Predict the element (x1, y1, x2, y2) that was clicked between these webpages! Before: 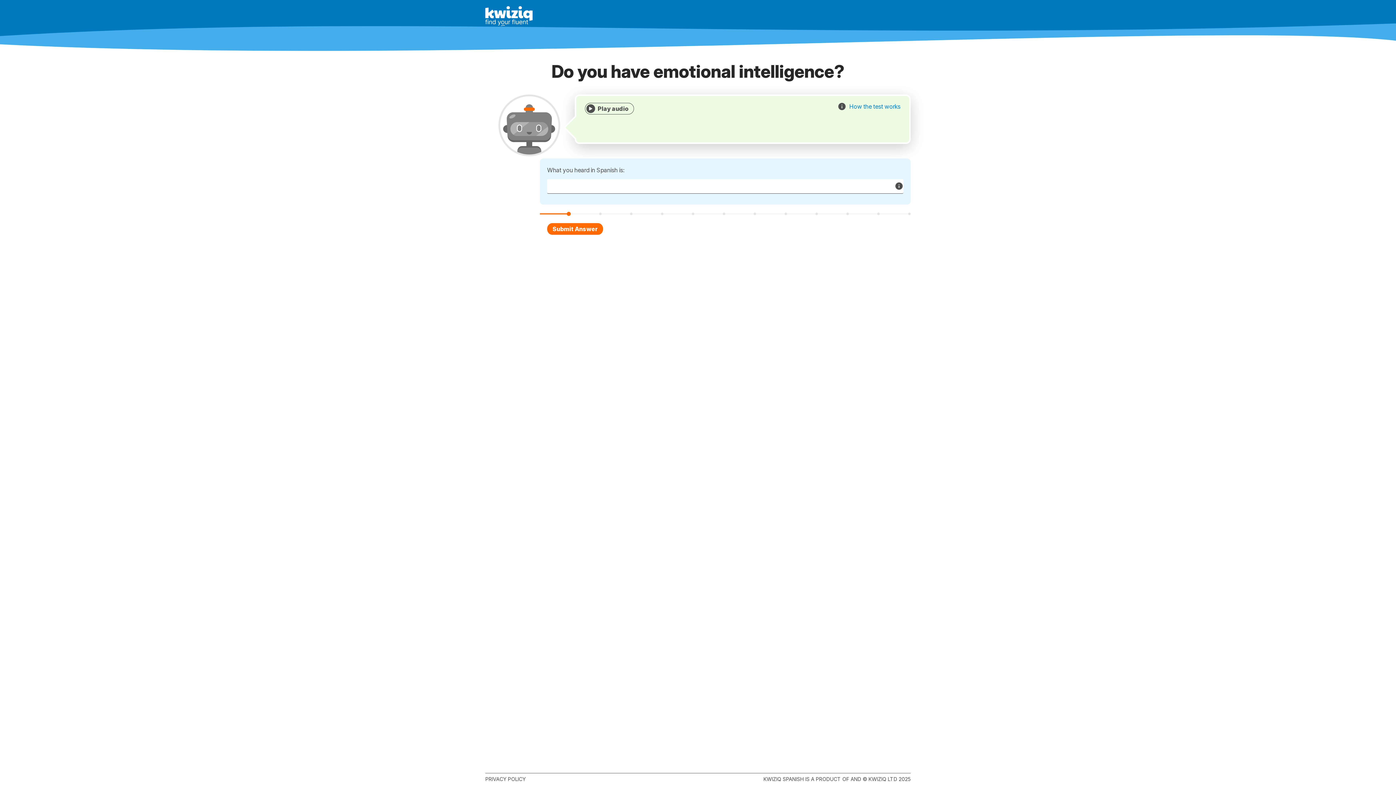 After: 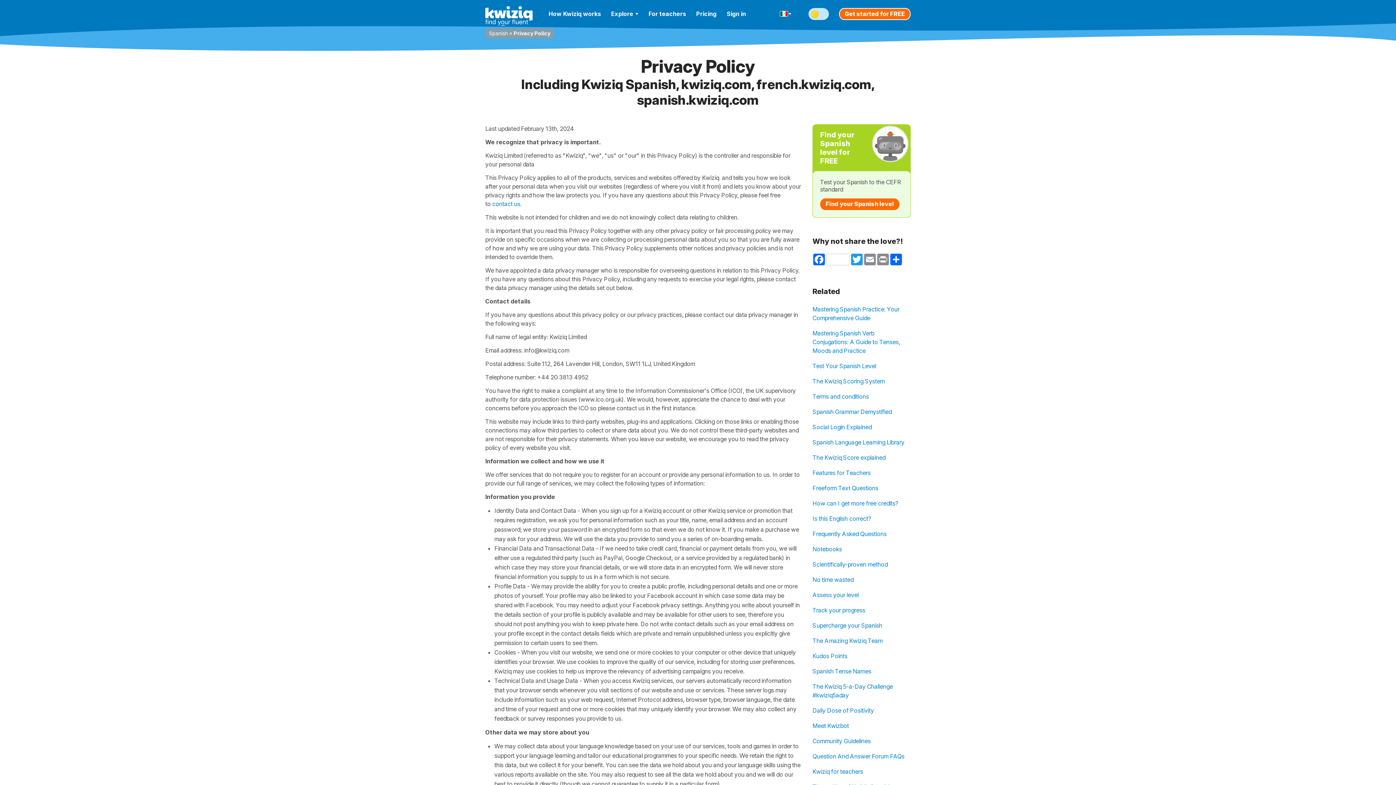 Action: label: PRIVACY POLICY bbox: (485, 776, 525, 782)